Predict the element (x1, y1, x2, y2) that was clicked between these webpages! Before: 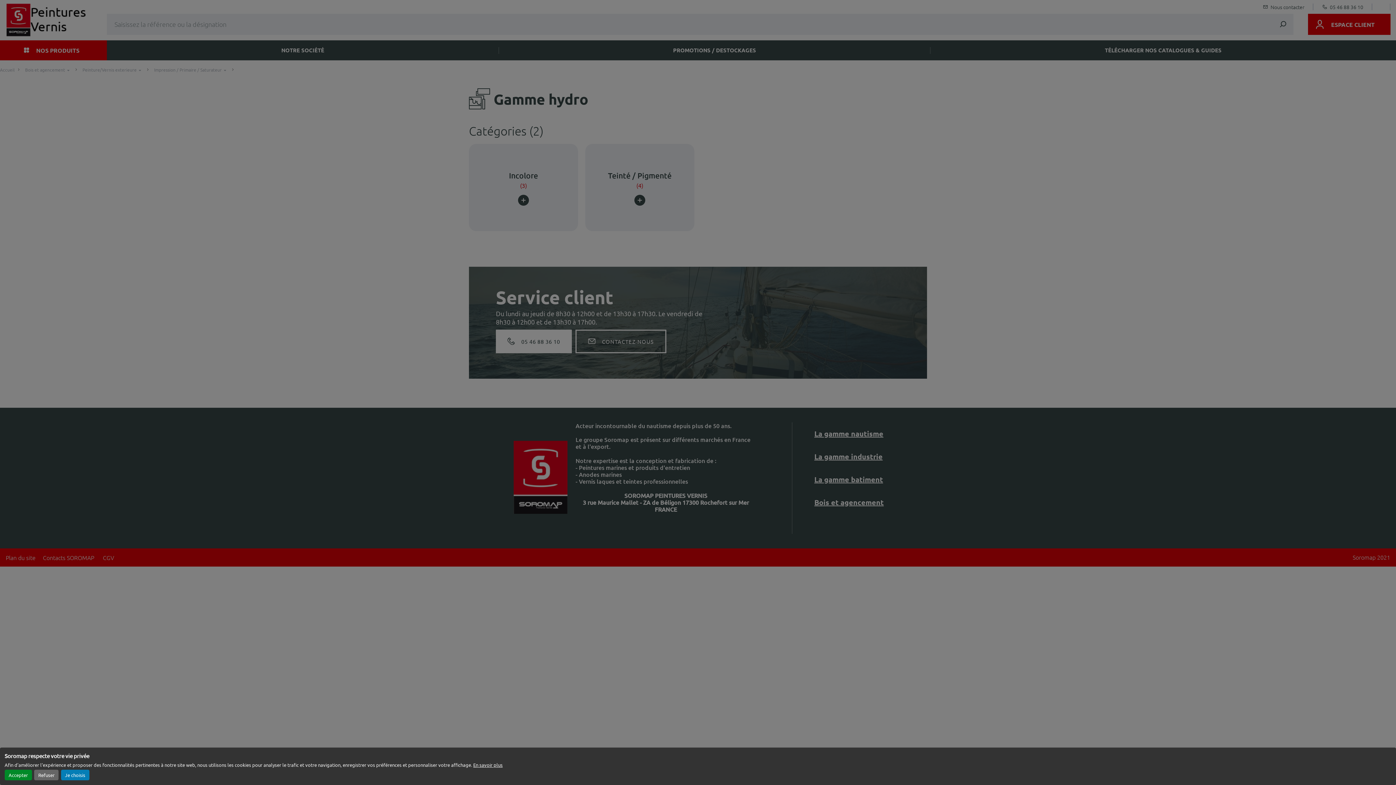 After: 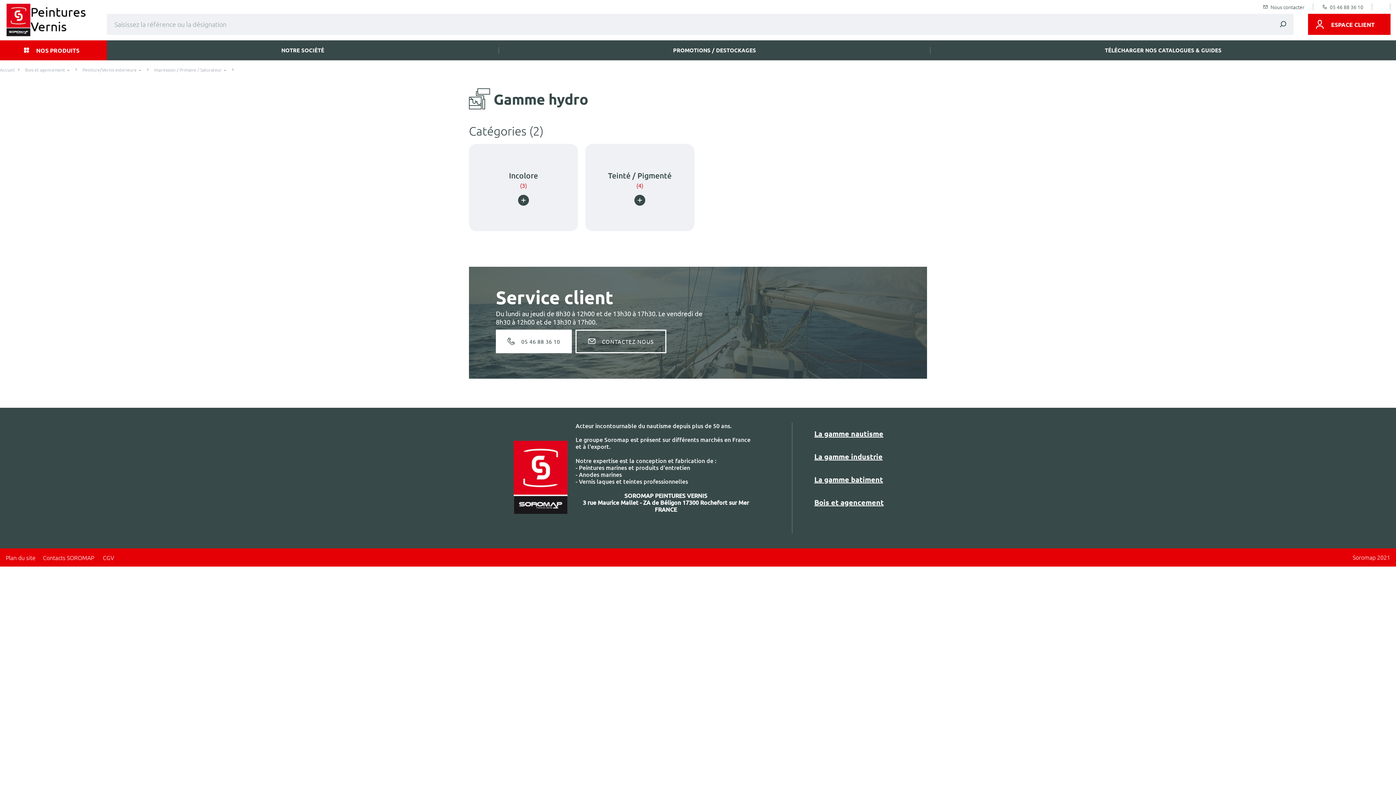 Action: label: Refuser bbox: (34, 770, 58, 780)